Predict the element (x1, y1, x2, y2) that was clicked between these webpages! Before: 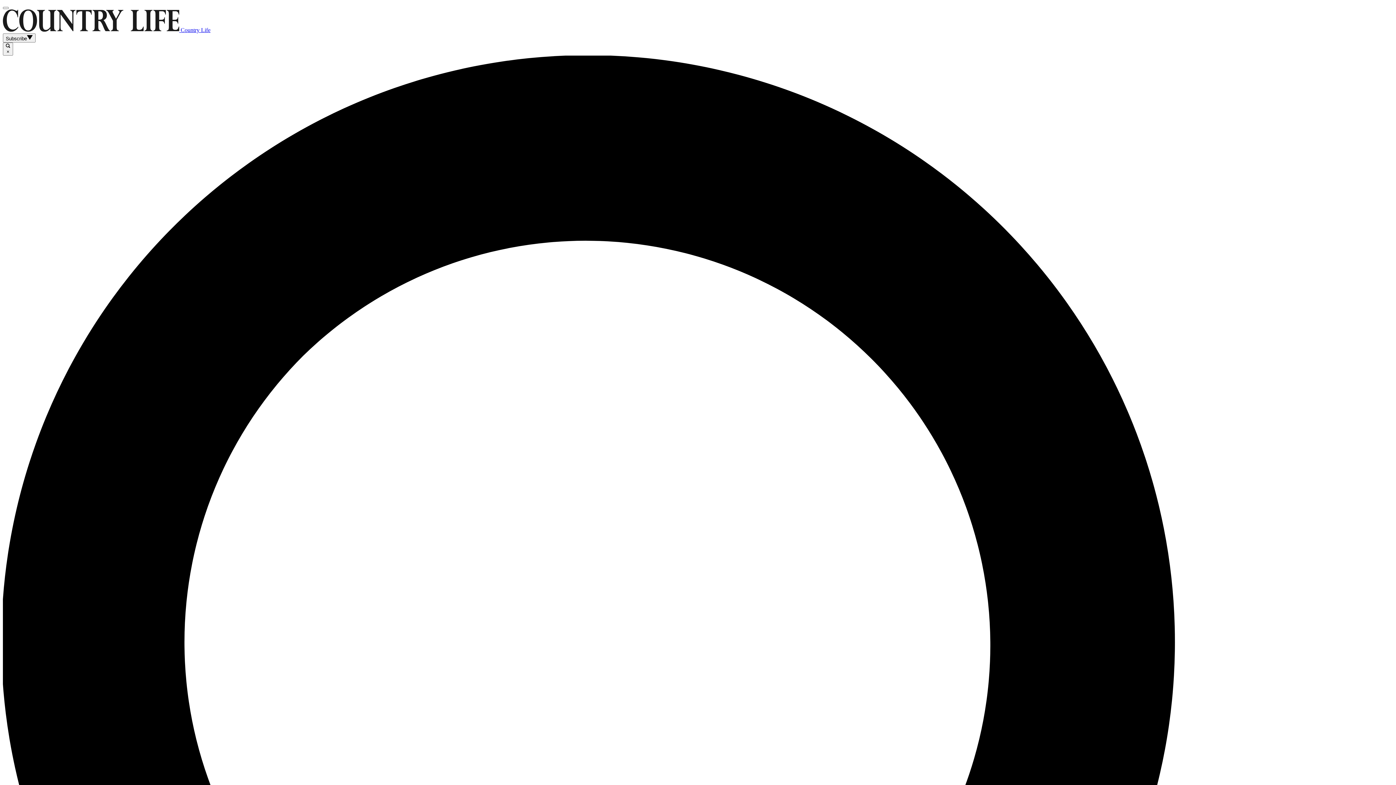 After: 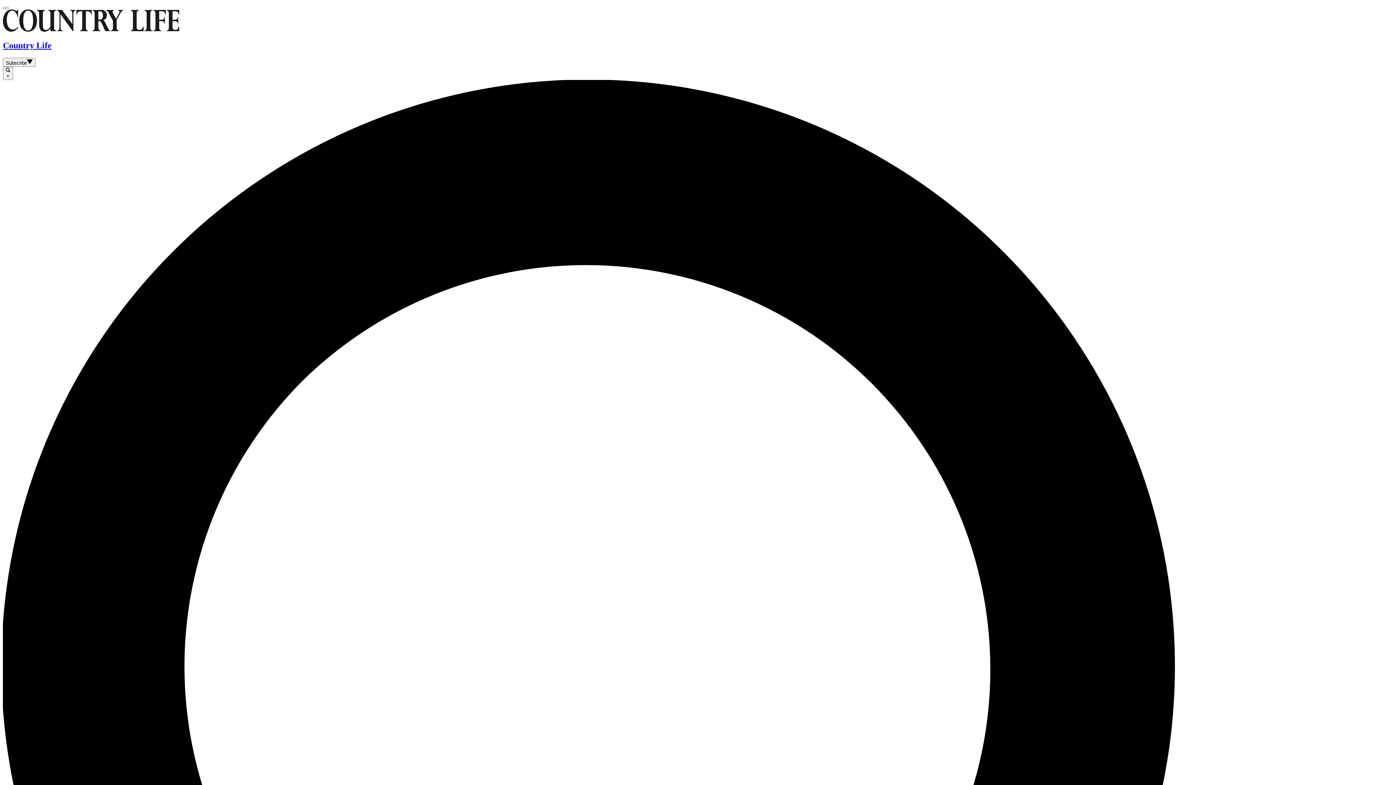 Action: bbox: (2, 26, 210, 33) label:  Country Life